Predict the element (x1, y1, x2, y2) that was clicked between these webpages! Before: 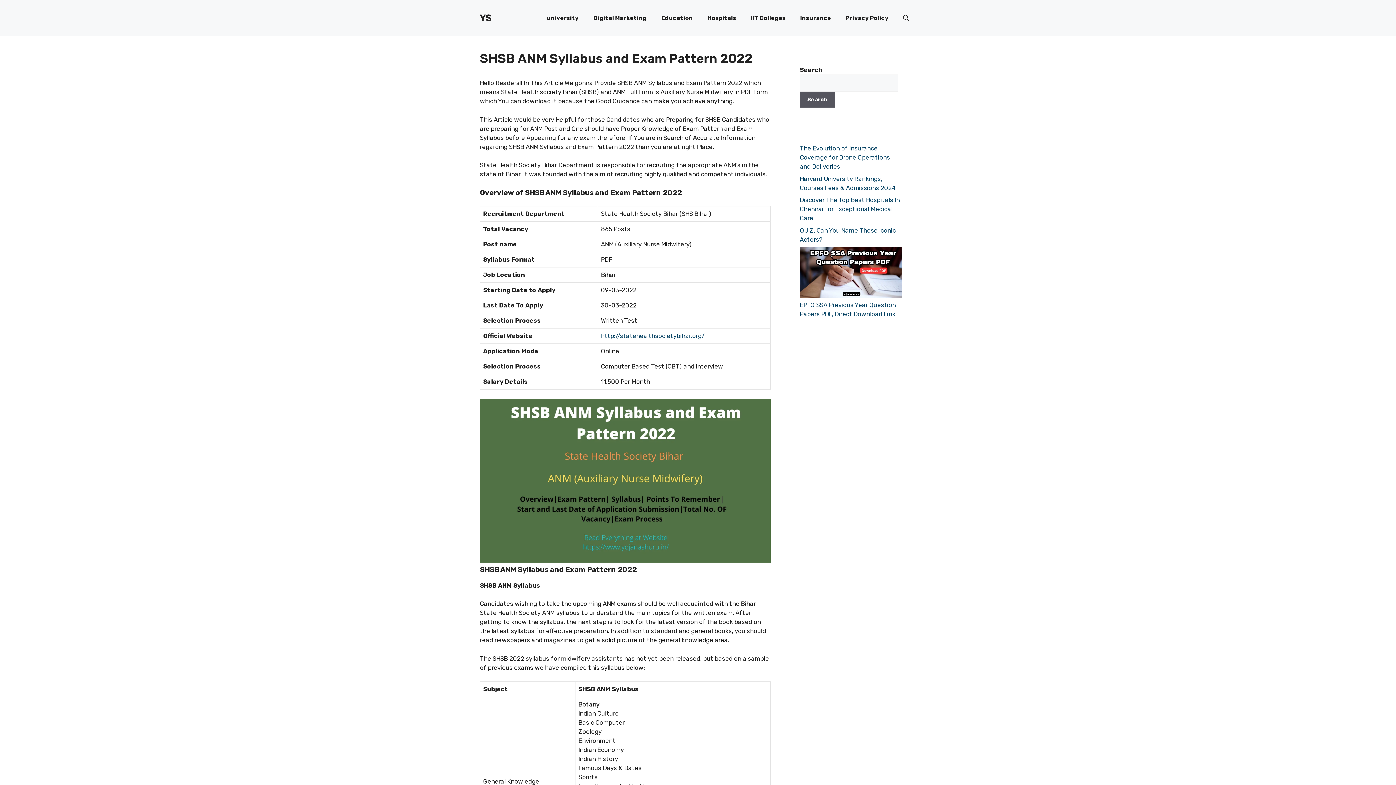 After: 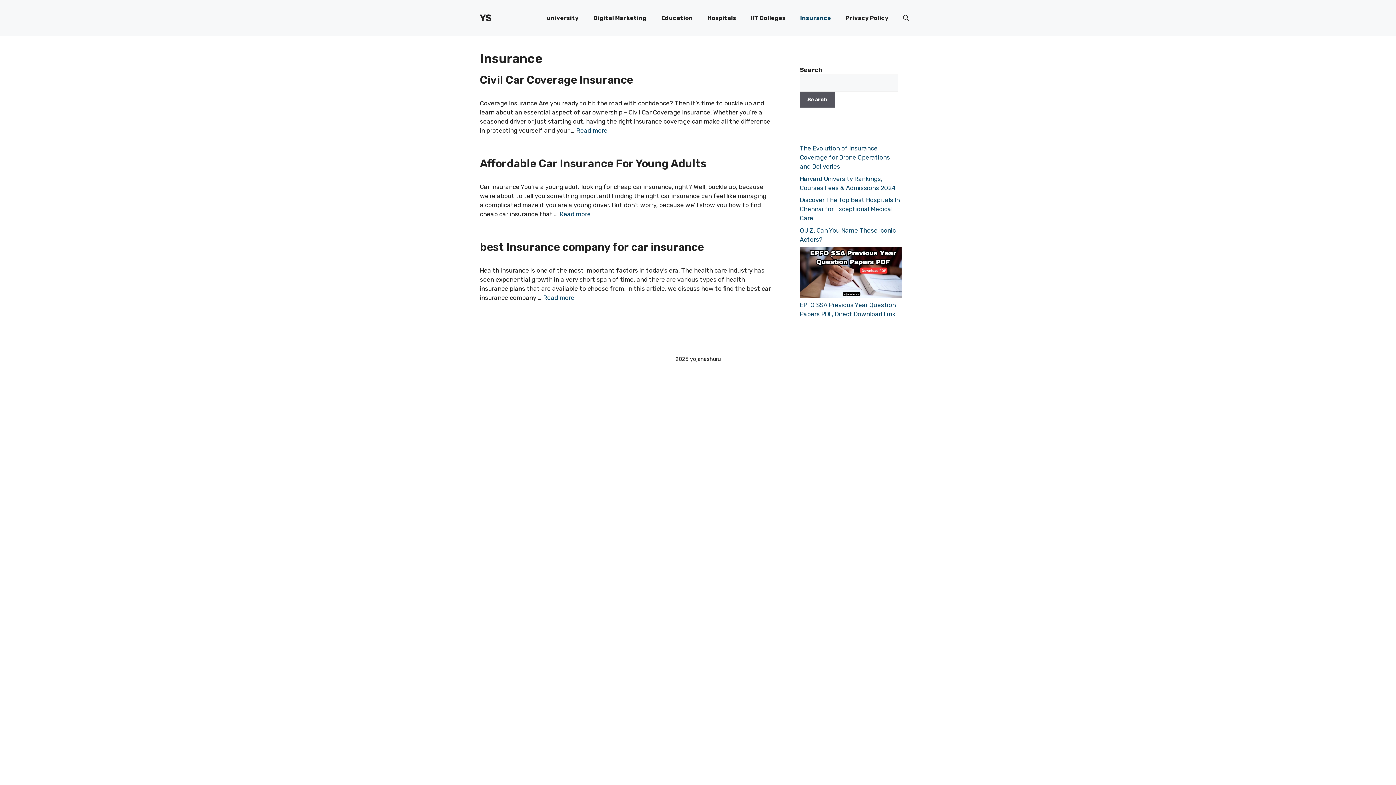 Action: label: Insurance bbox: (793, 7, 838, 29)